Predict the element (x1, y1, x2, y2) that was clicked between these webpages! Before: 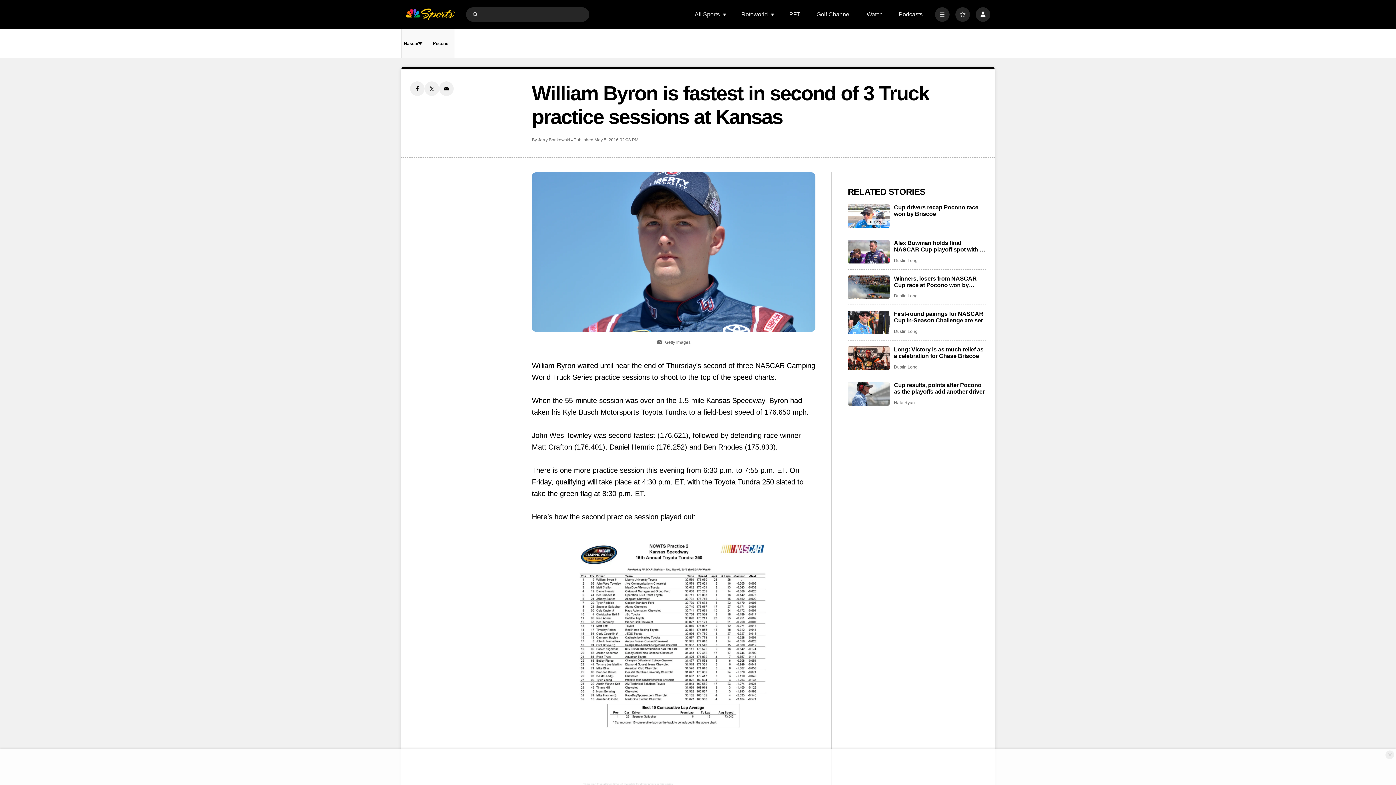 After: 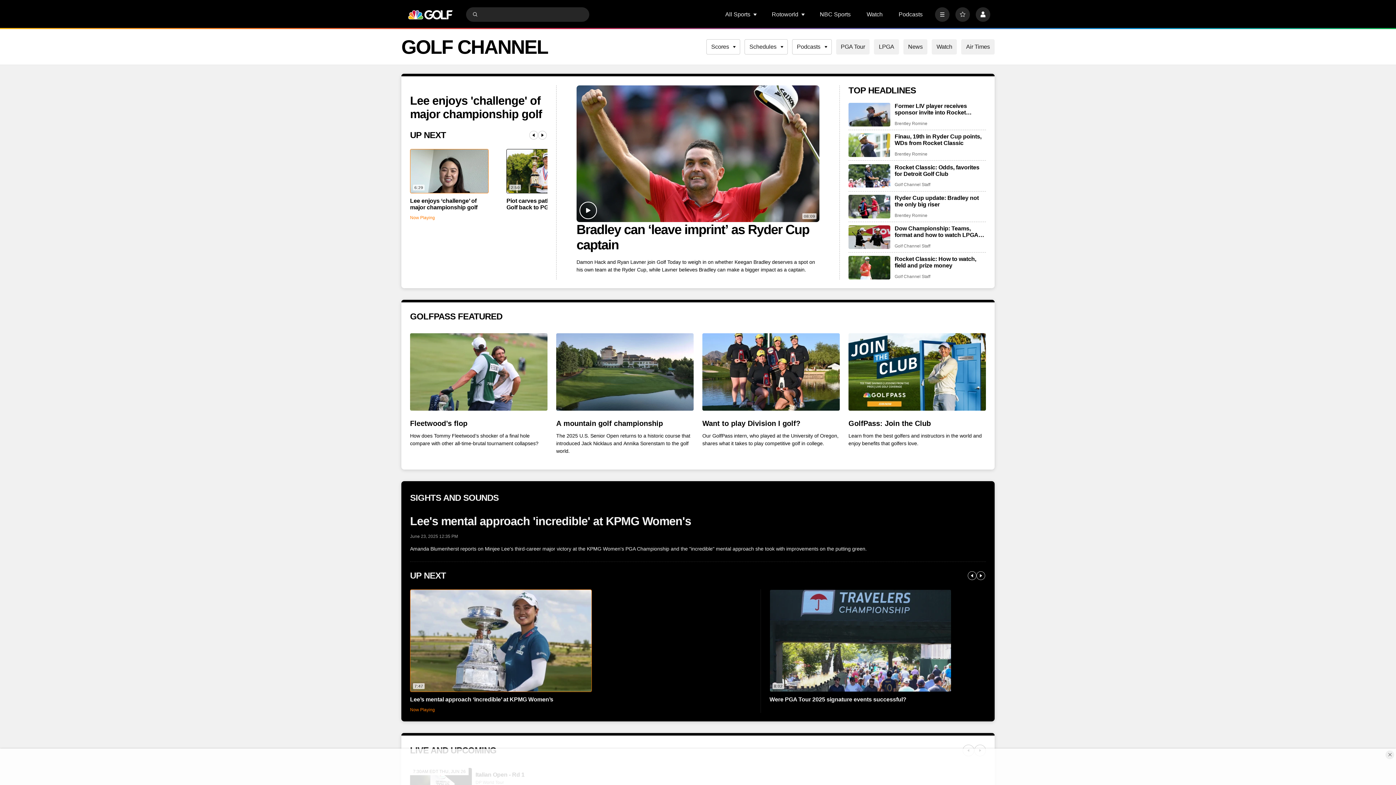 Action: label: Golf Channel bbox: (816, 11, 850, 17)